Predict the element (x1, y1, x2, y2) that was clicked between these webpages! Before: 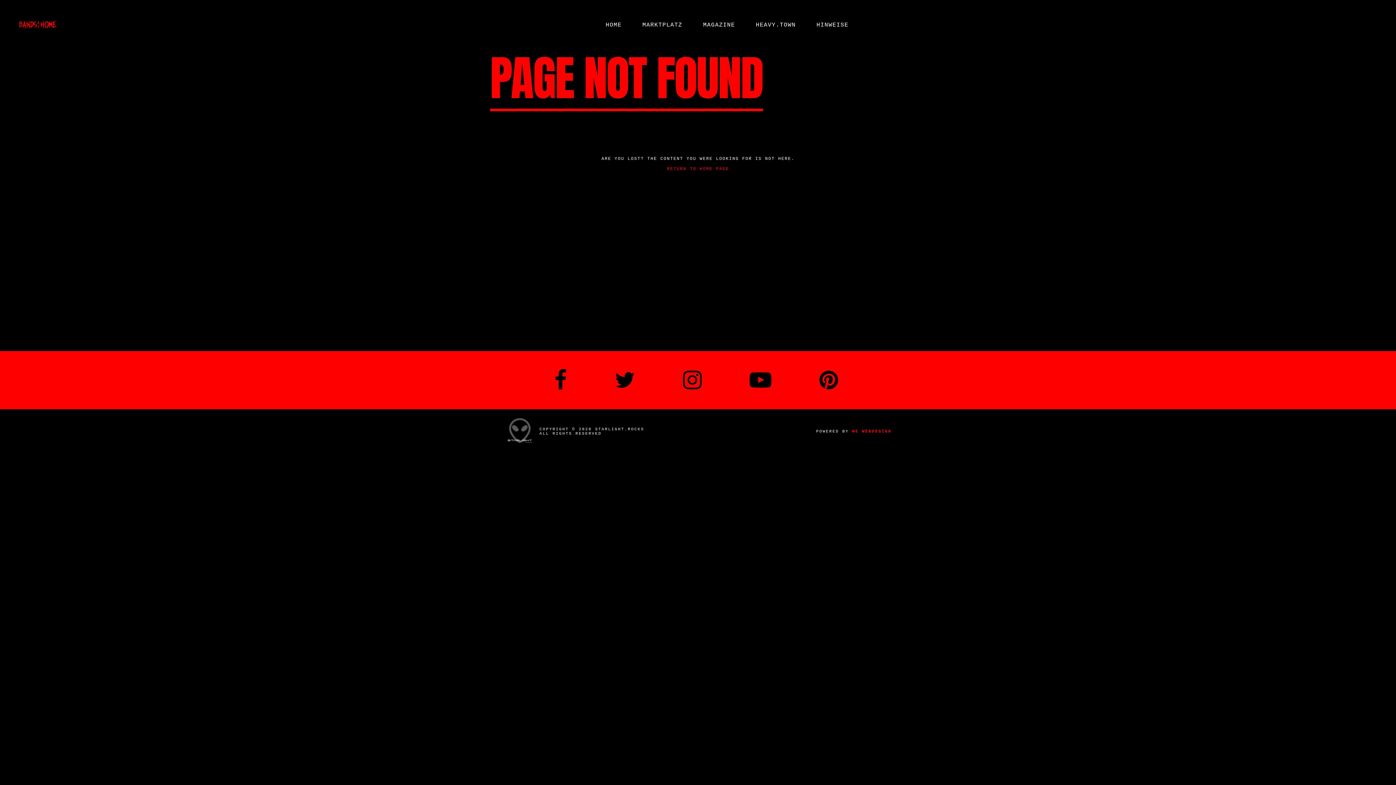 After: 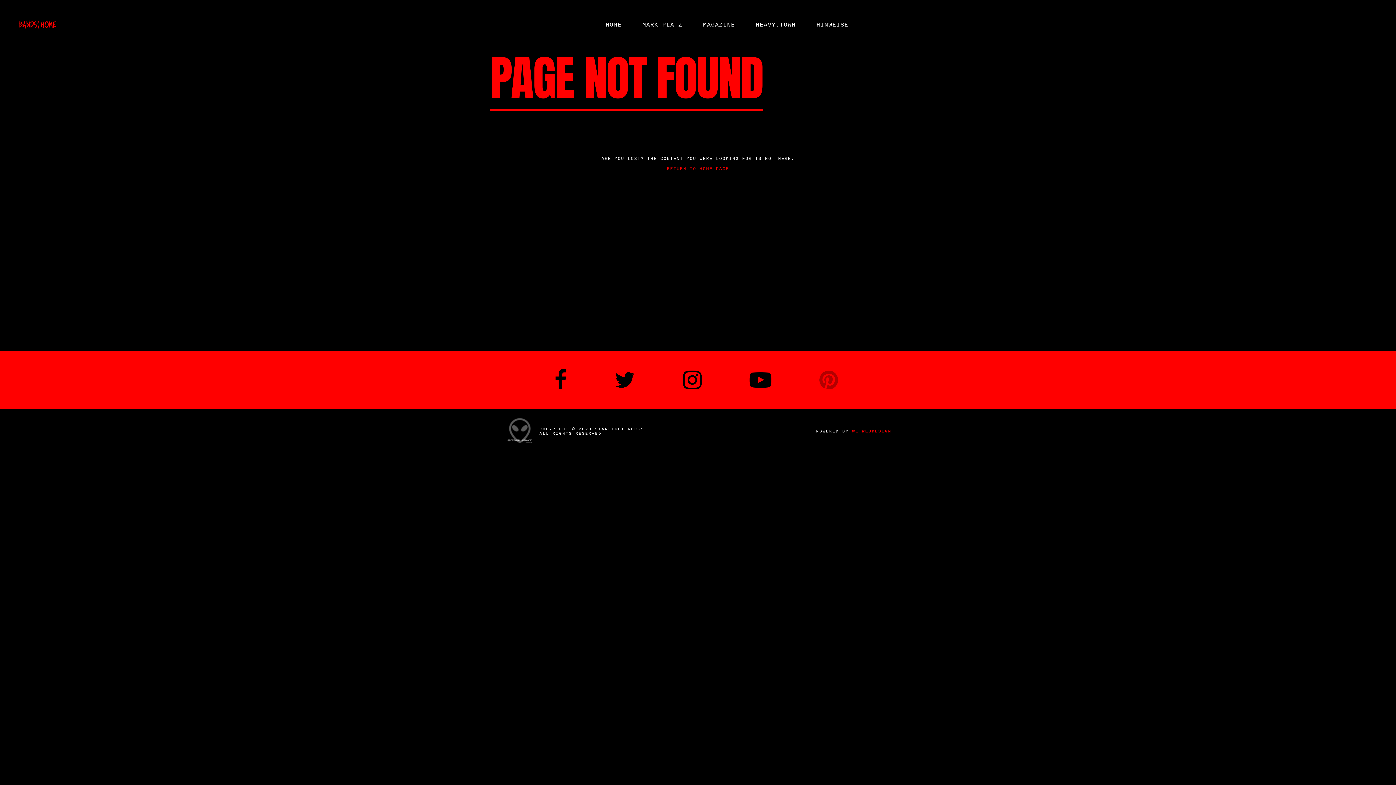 Action: bbox: (808, 382, 849, 389)